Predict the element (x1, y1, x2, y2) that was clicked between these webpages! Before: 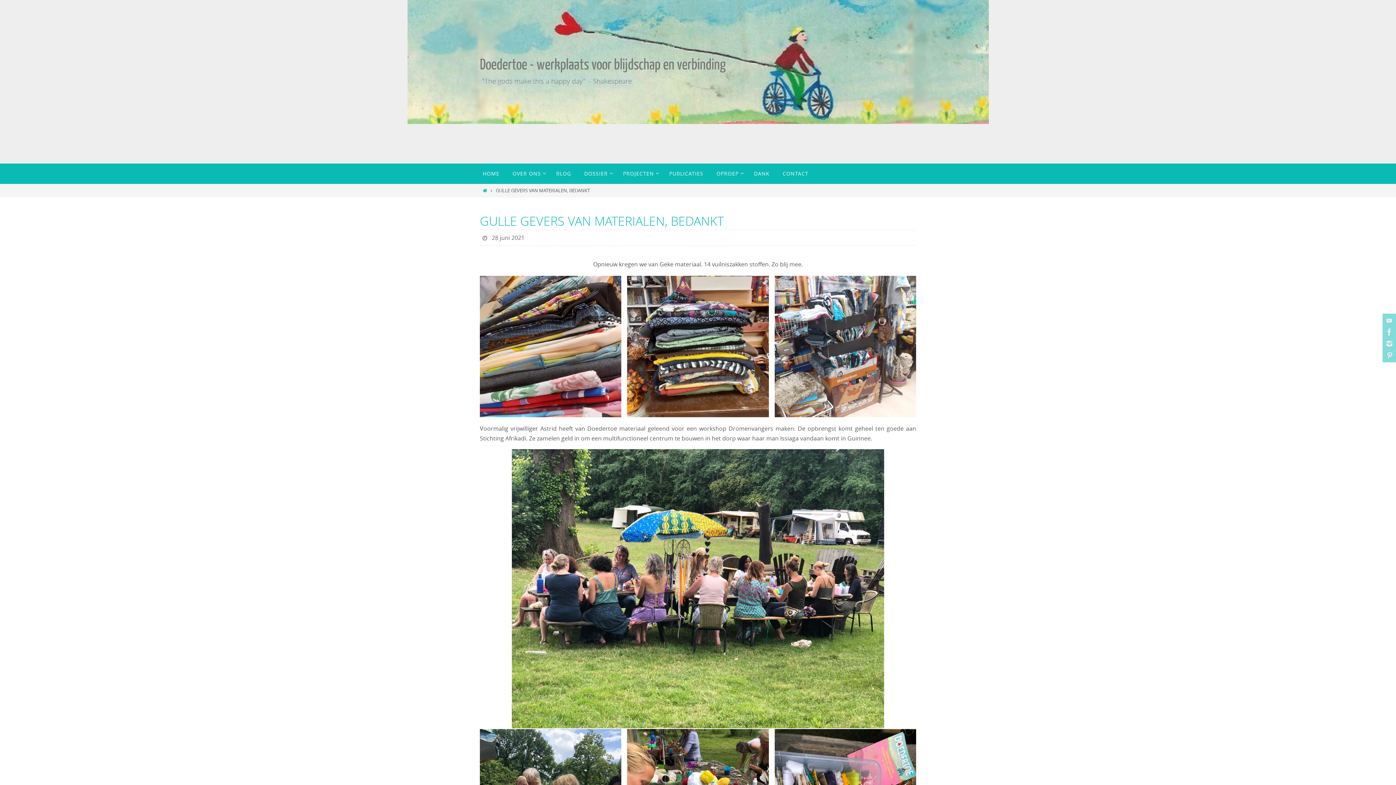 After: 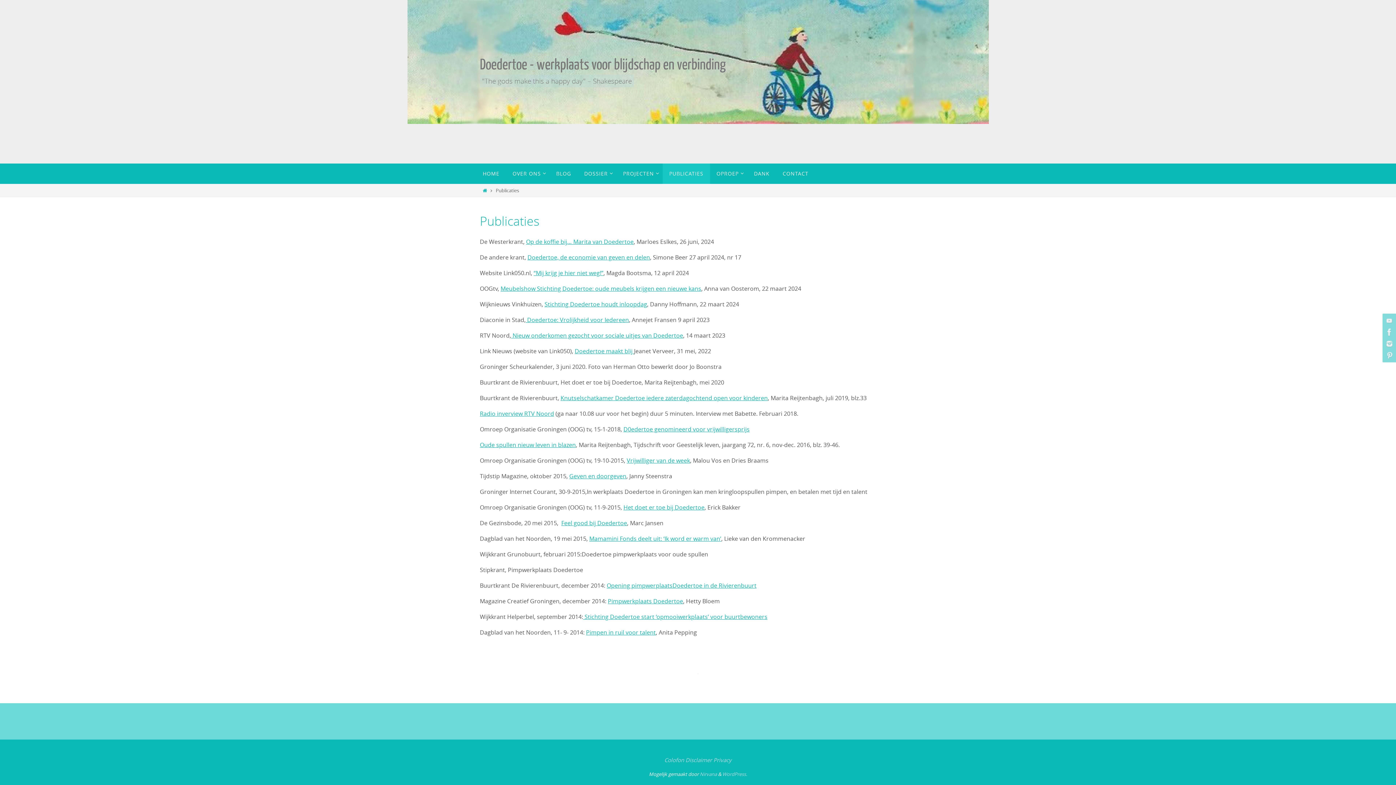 Action: bbox: (662, 163, 710, 184) label: PUBLICATIES